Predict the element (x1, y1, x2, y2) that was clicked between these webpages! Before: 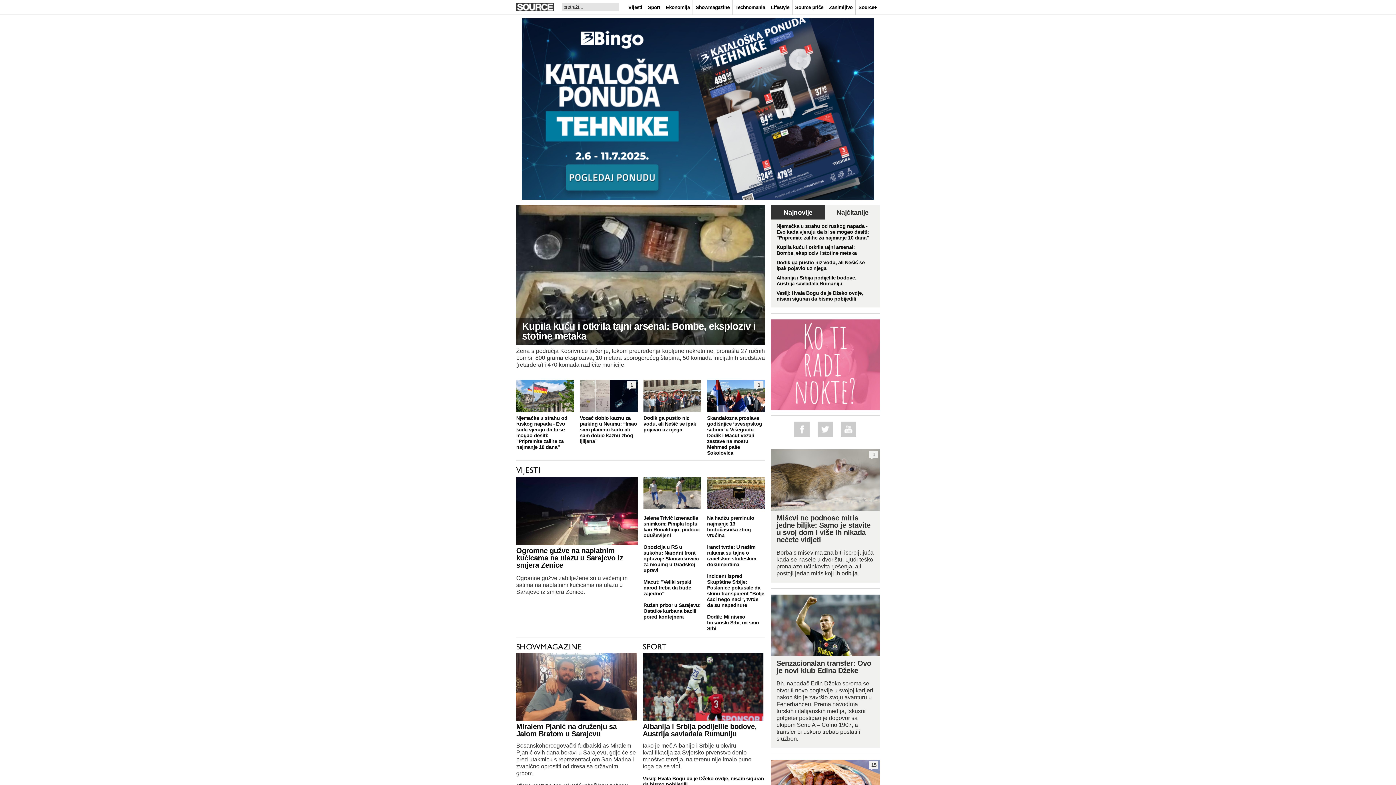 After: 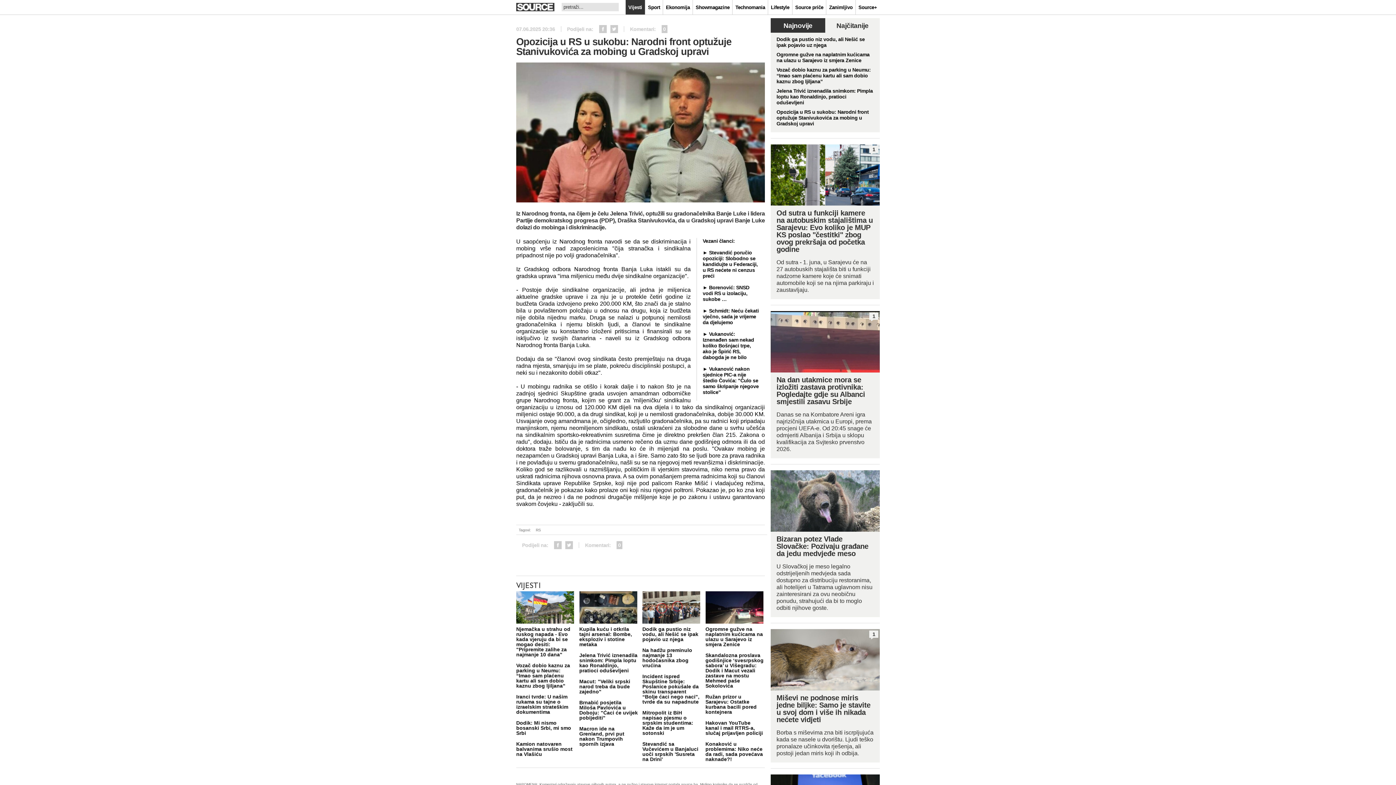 Action: label: Opozicija u RS u sukobu: Narodni front optužuje Stanivukovića za mobing u Gradskoj upravi bbox: (643, 538, 707, 573)